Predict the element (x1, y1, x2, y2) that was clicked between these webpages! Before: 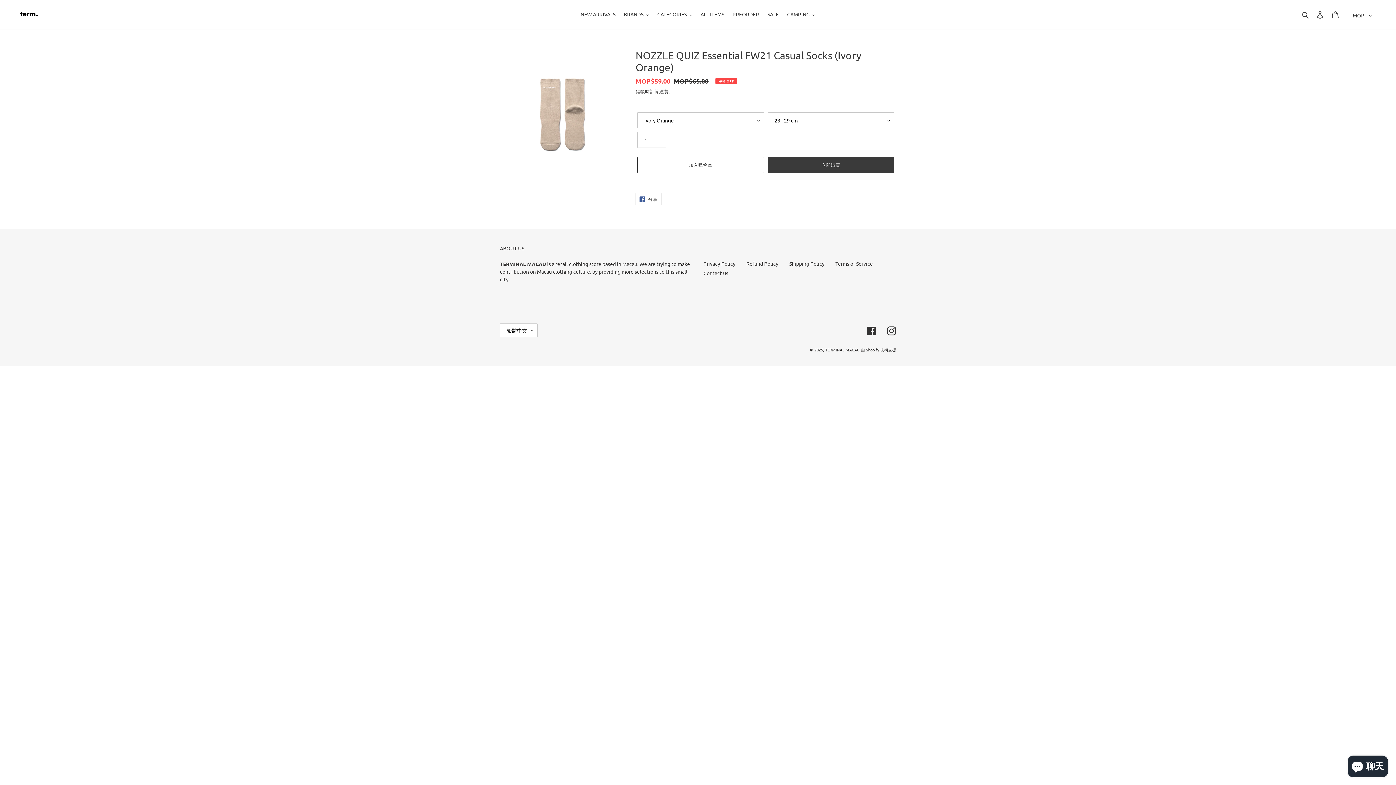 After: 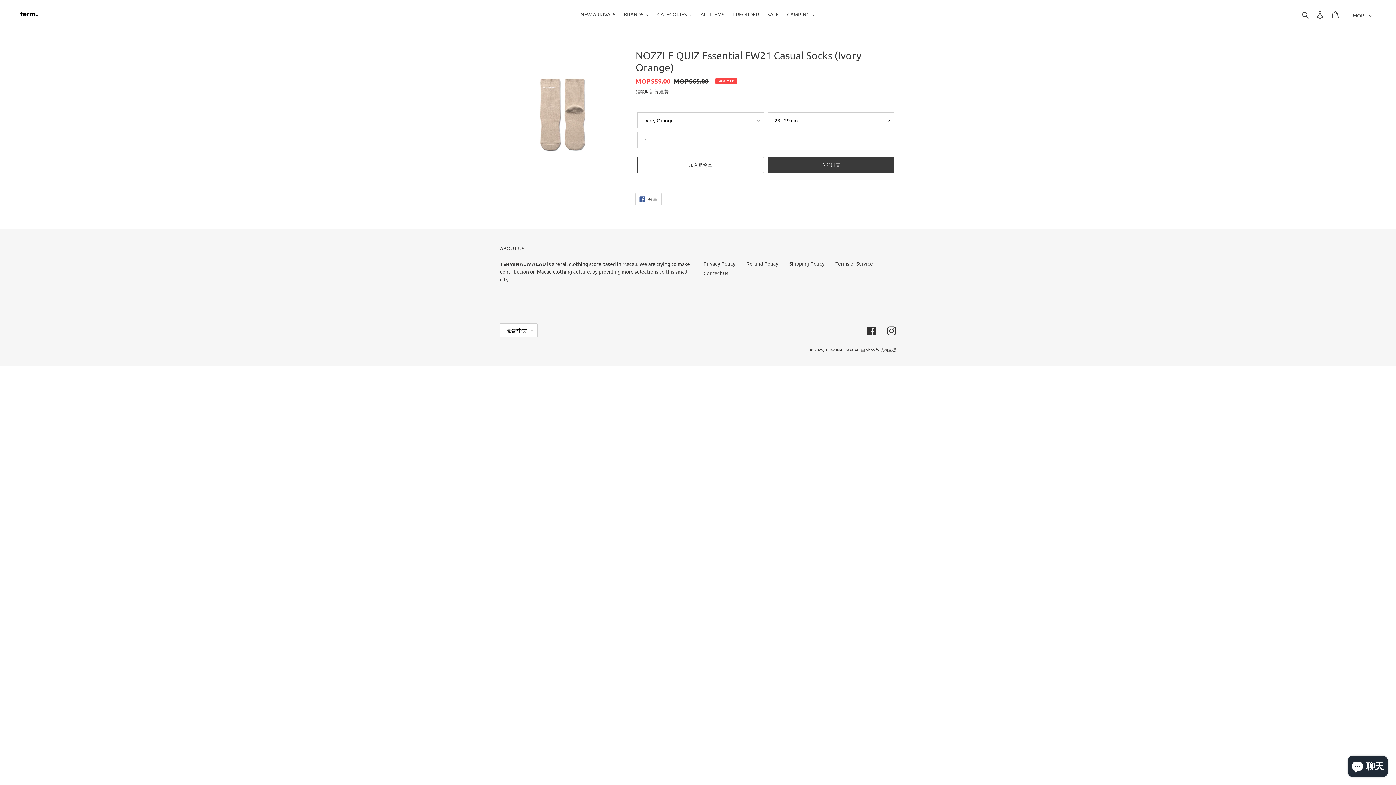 Action: label:  分享
分享至 FACEBOOK bbox: (635, 193, 661, 205)